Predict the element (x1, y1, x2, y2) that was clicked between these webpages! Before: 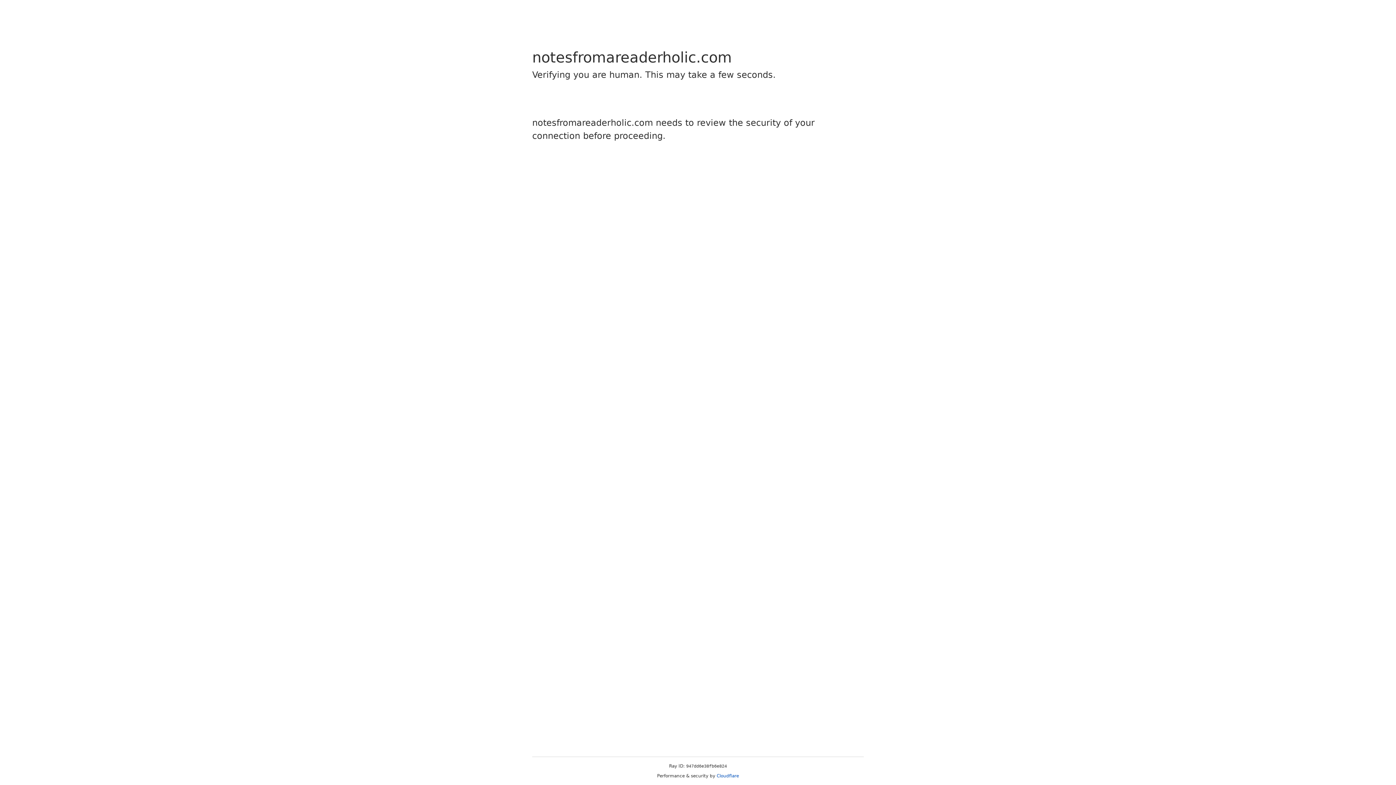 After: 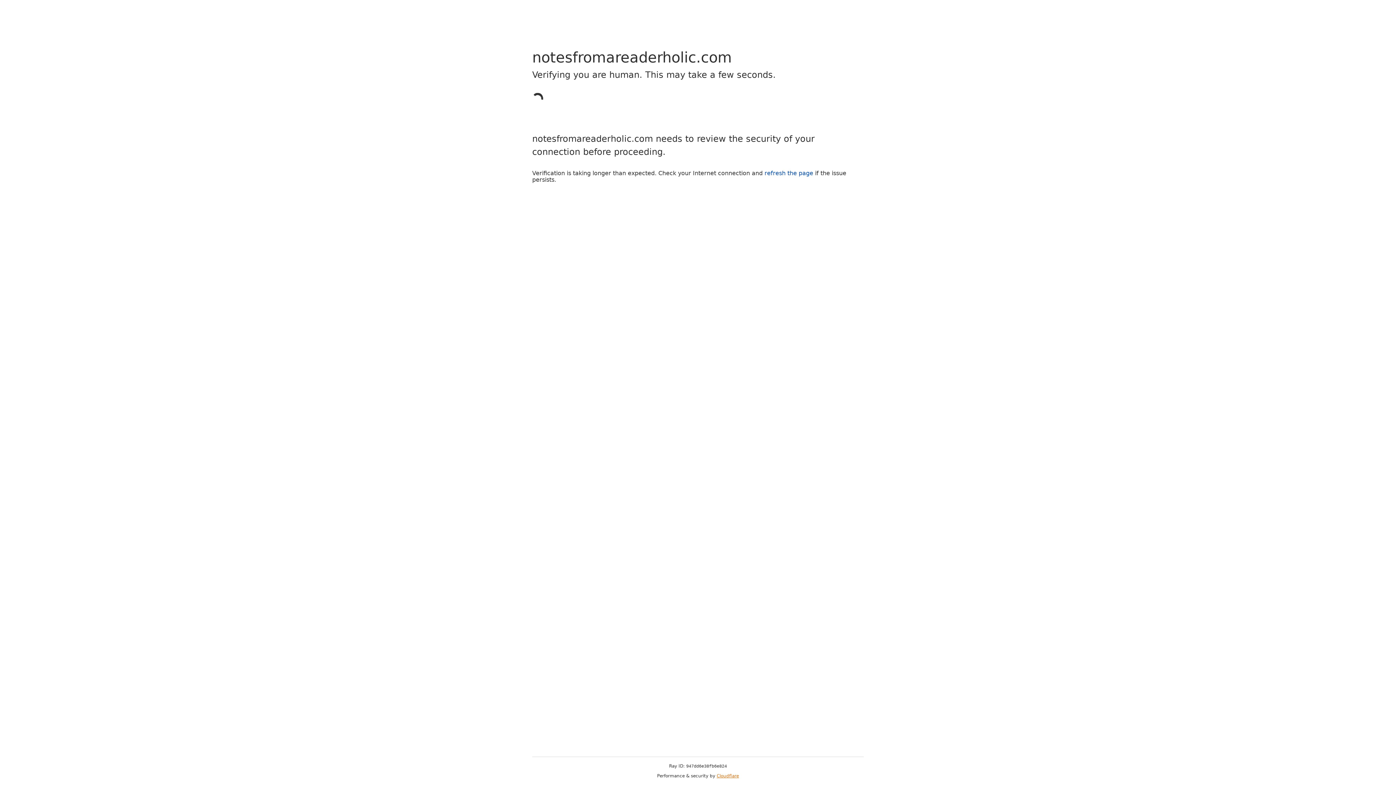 Action: label: Cloudflare bbox: (716, 773, 739, 778)